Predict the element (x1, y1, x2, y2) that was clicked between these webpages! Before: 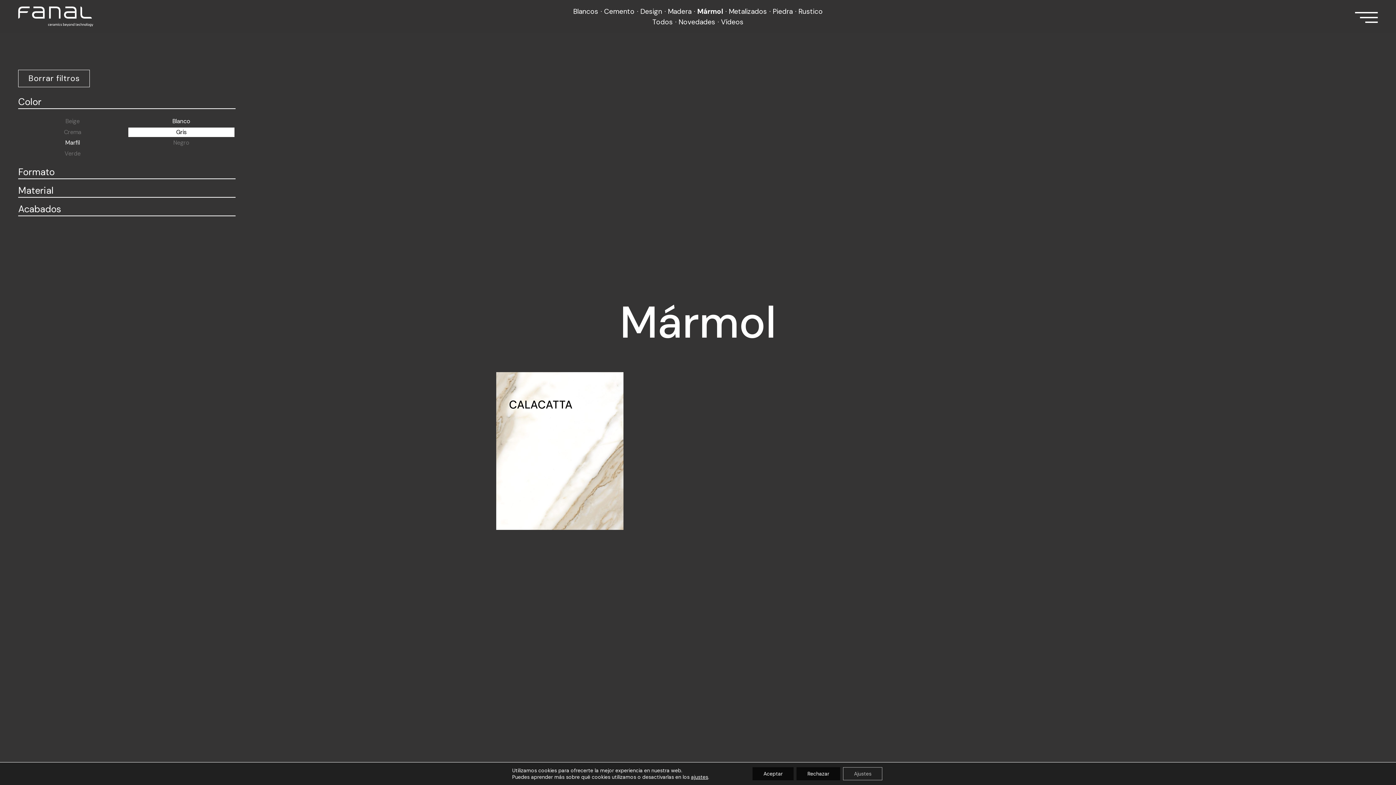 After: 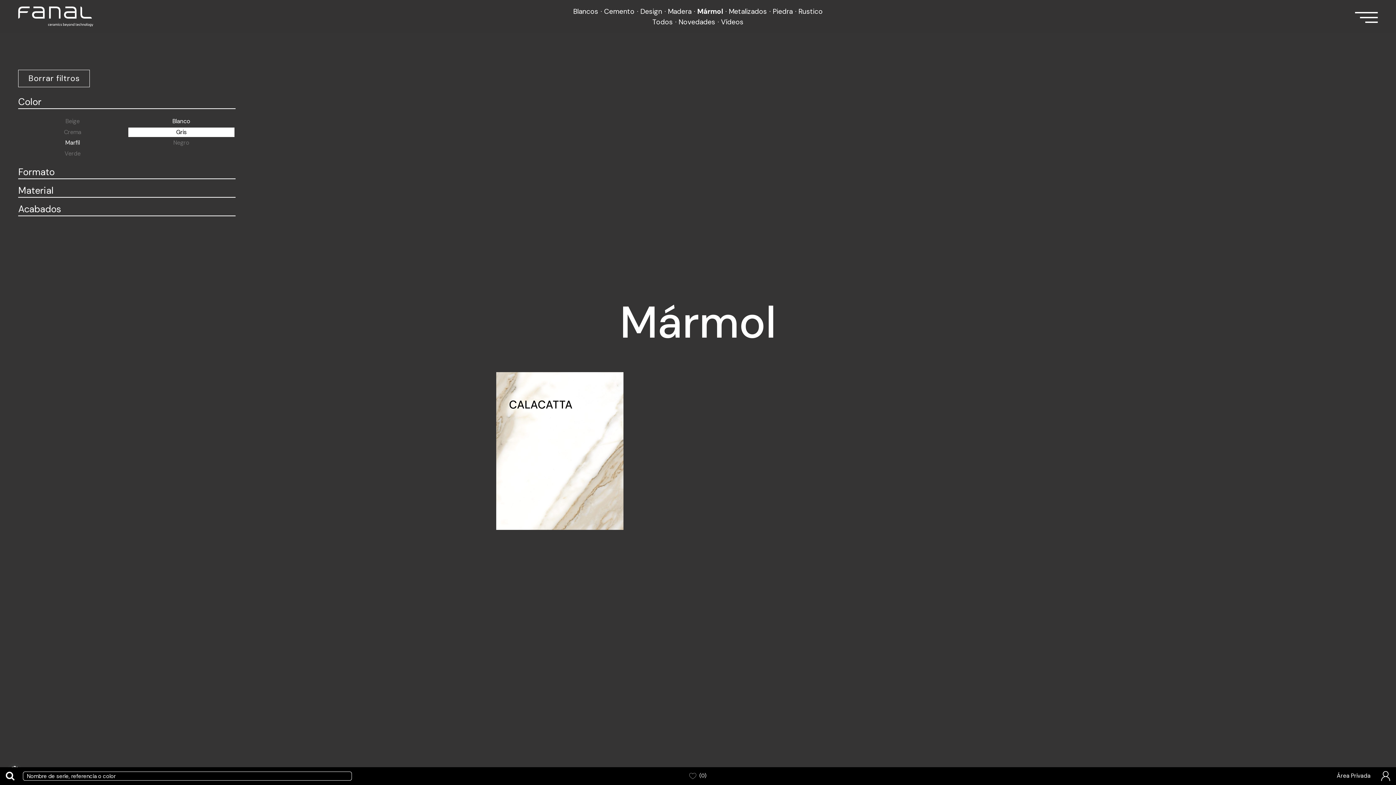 Action: label: Rechazar bbox: (796, 767, 840, 780)